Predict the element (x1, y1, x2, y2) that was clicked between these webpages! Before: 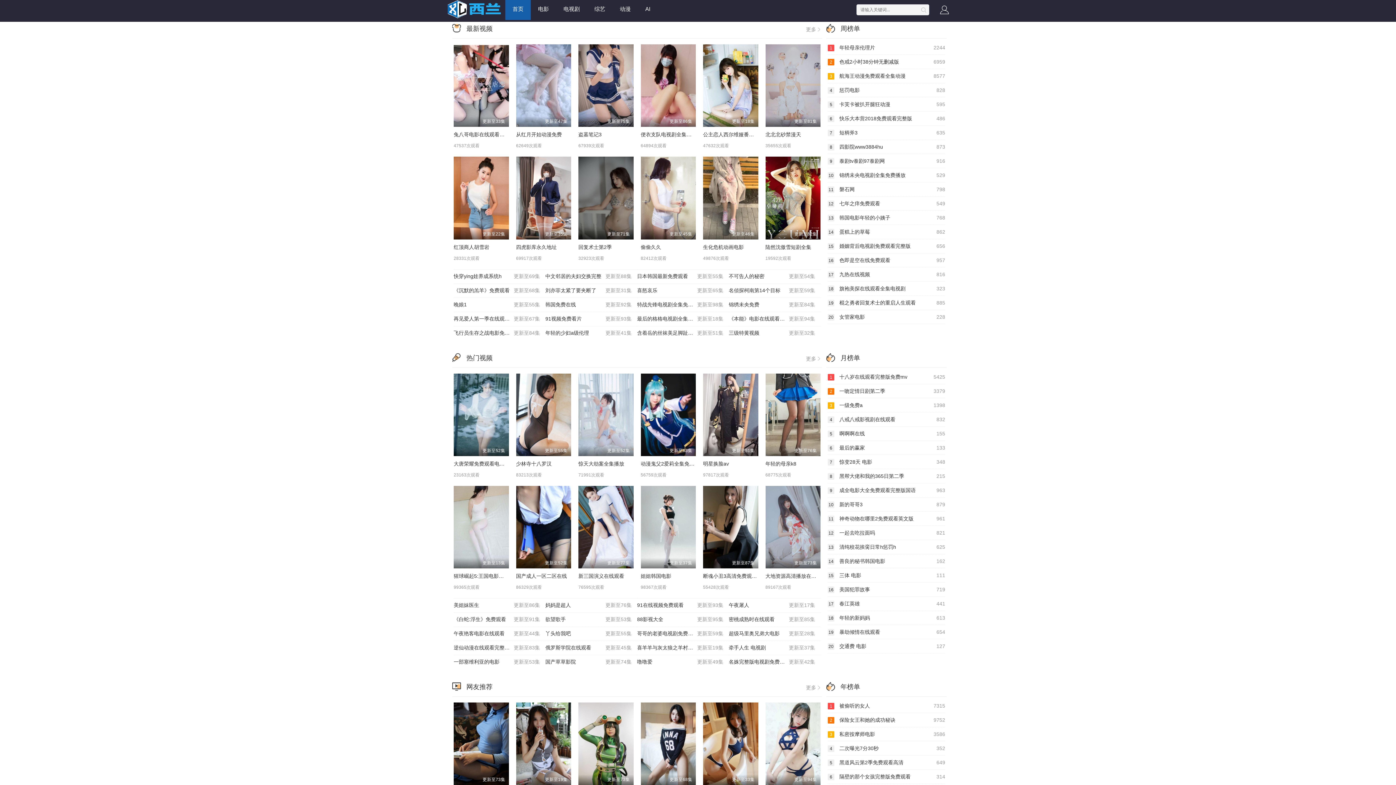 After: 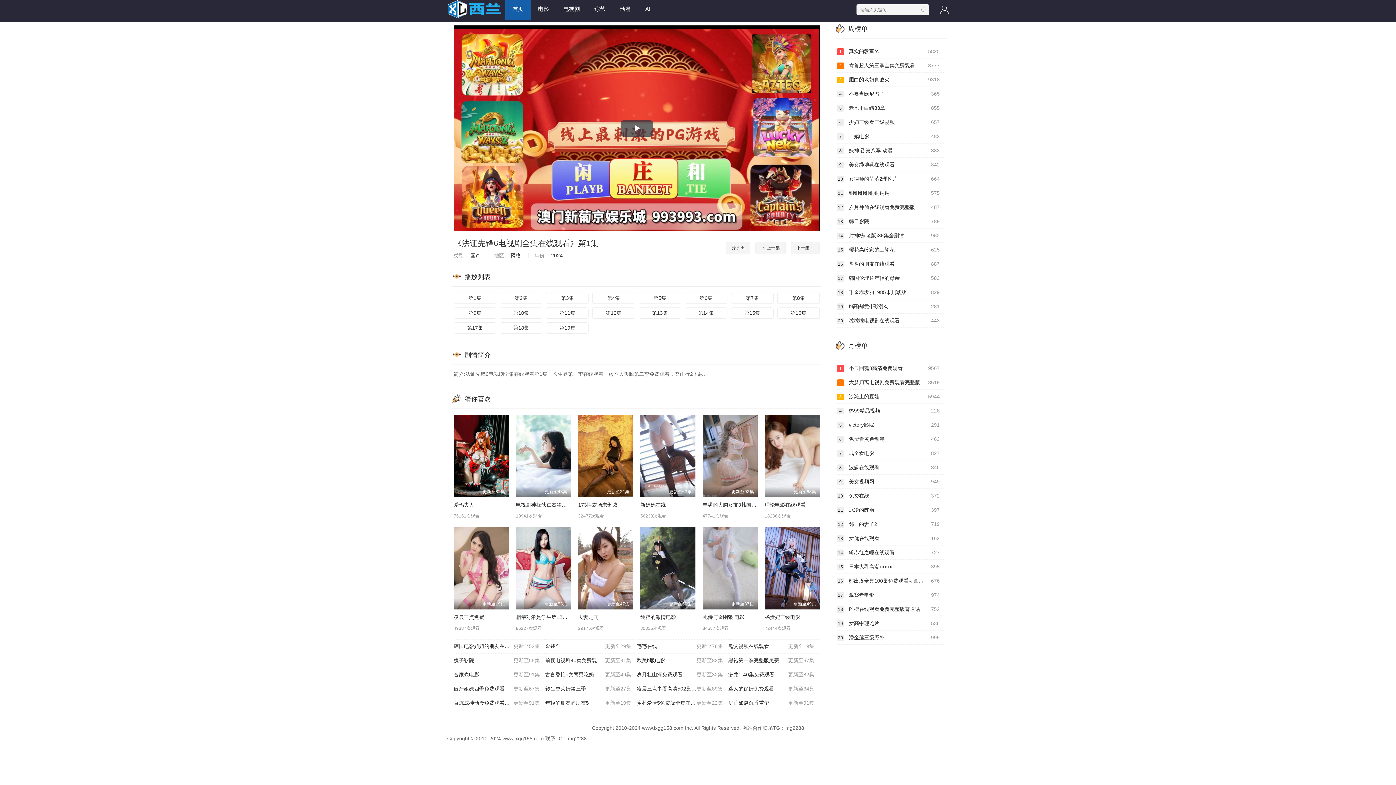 Action: bbox: (516, 702, 571, 785) label: 更新至19集